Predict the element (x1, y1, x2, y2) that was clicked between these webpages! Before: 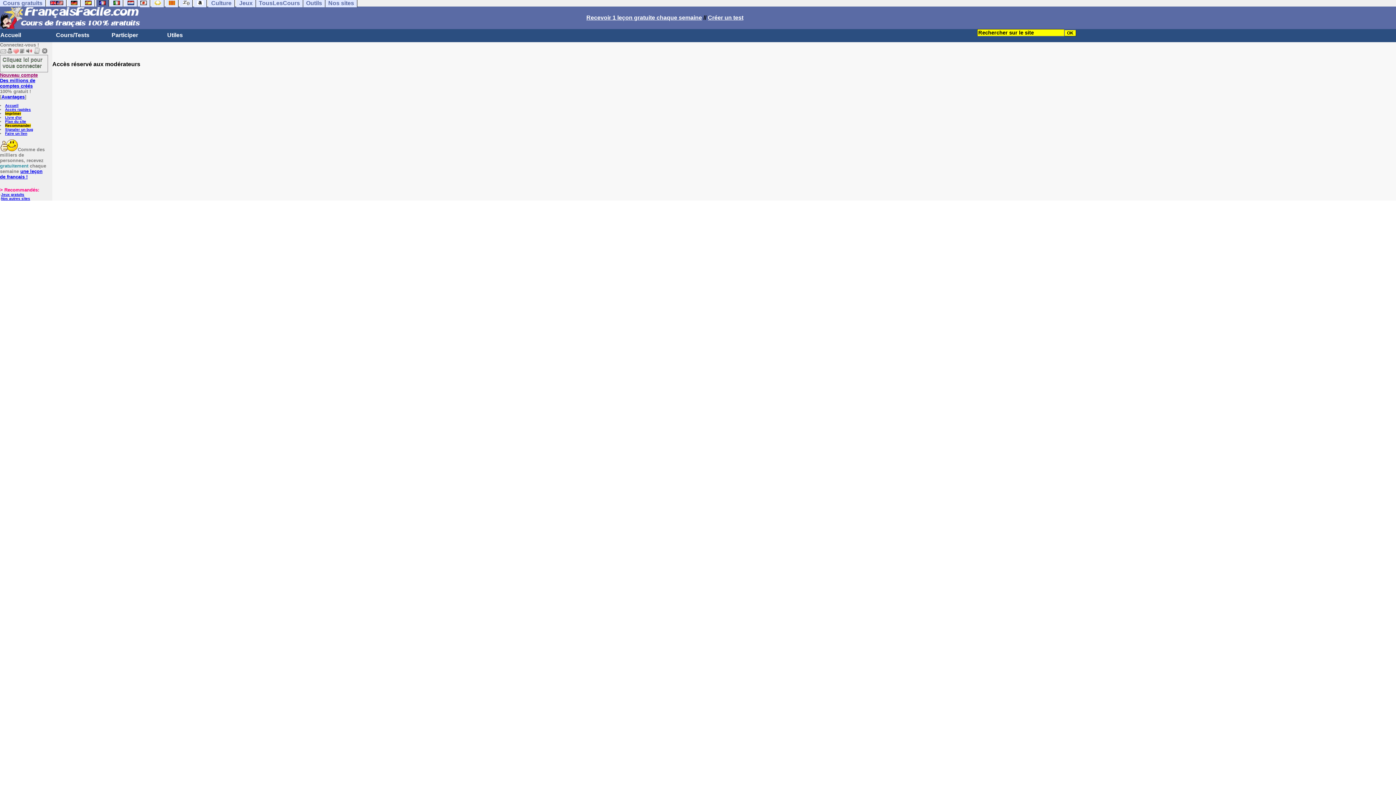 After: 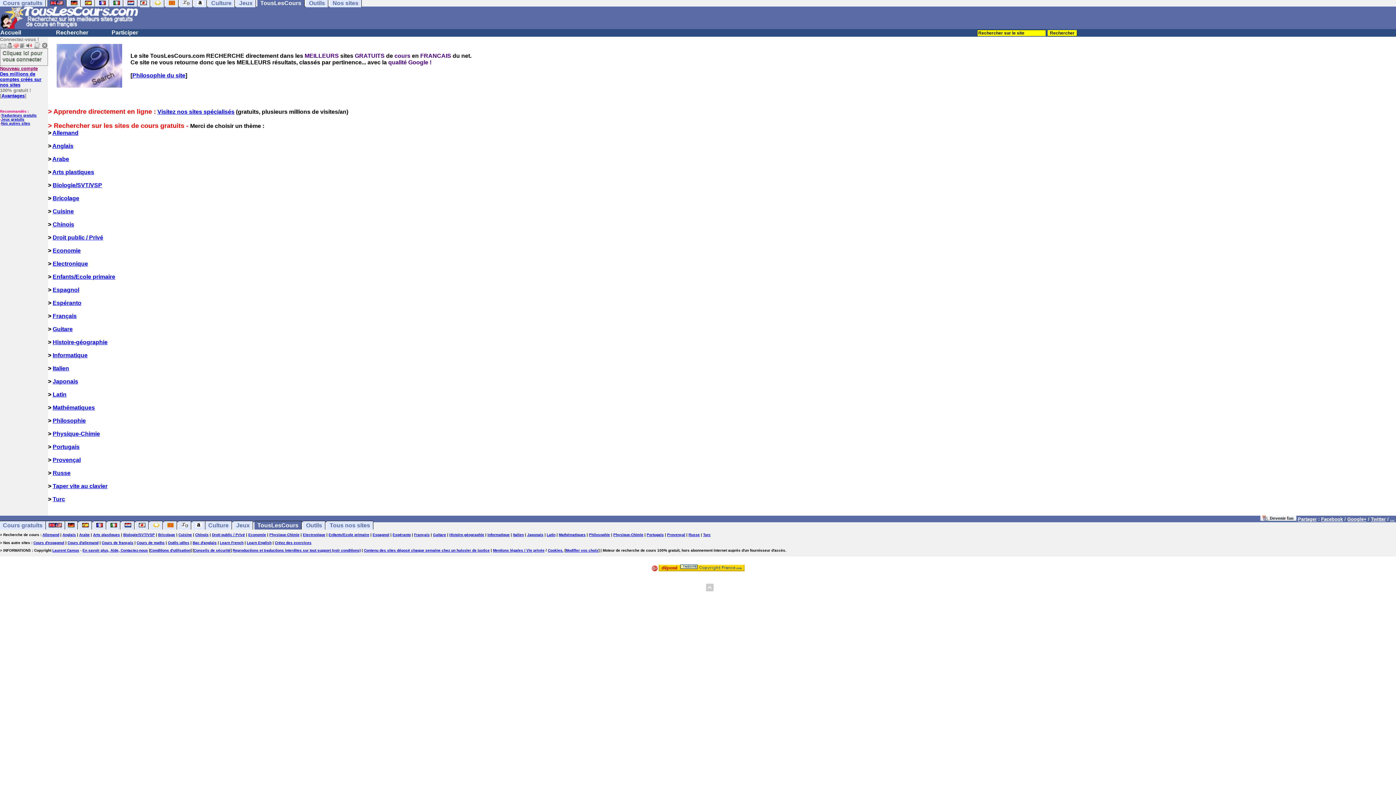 Action: bbox: (256, -1, 303, 7) label: TousLesCours